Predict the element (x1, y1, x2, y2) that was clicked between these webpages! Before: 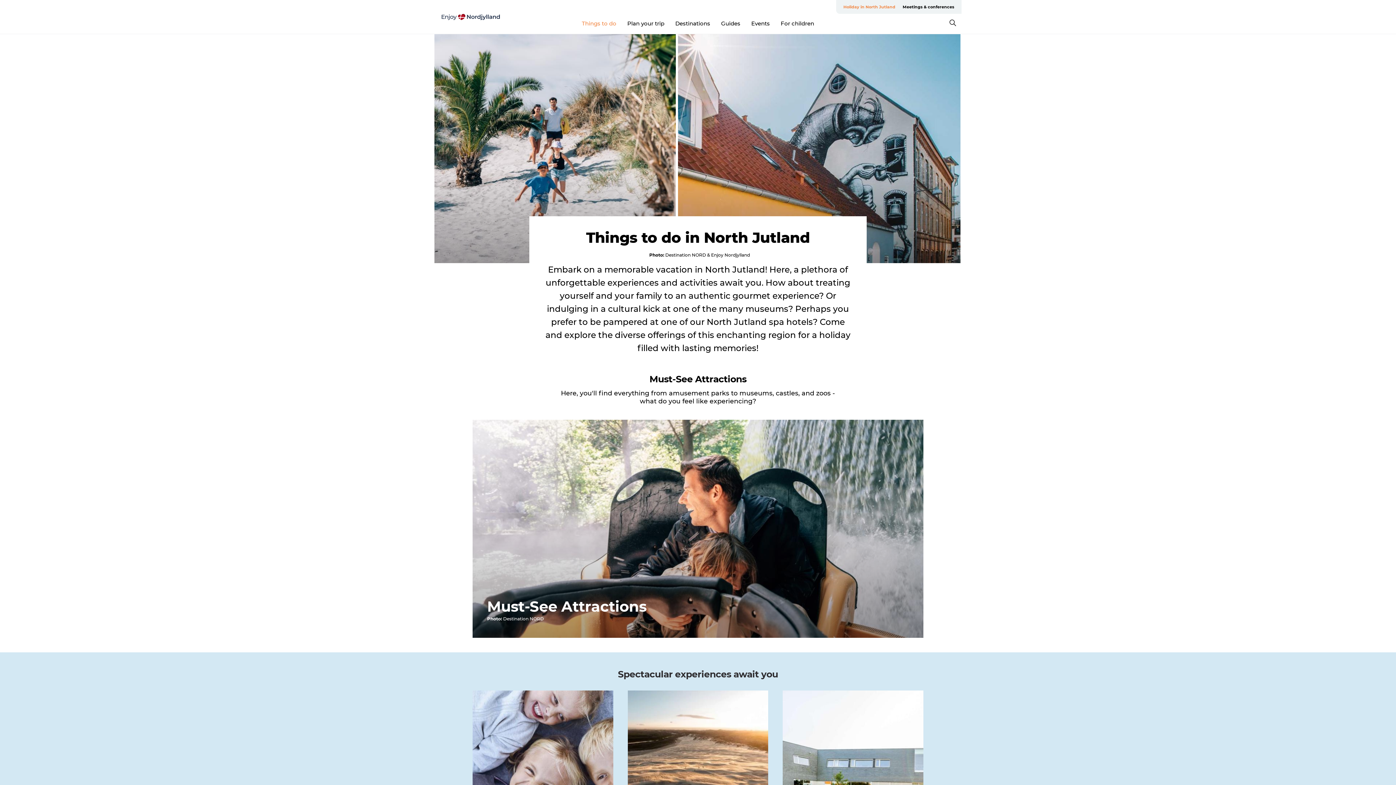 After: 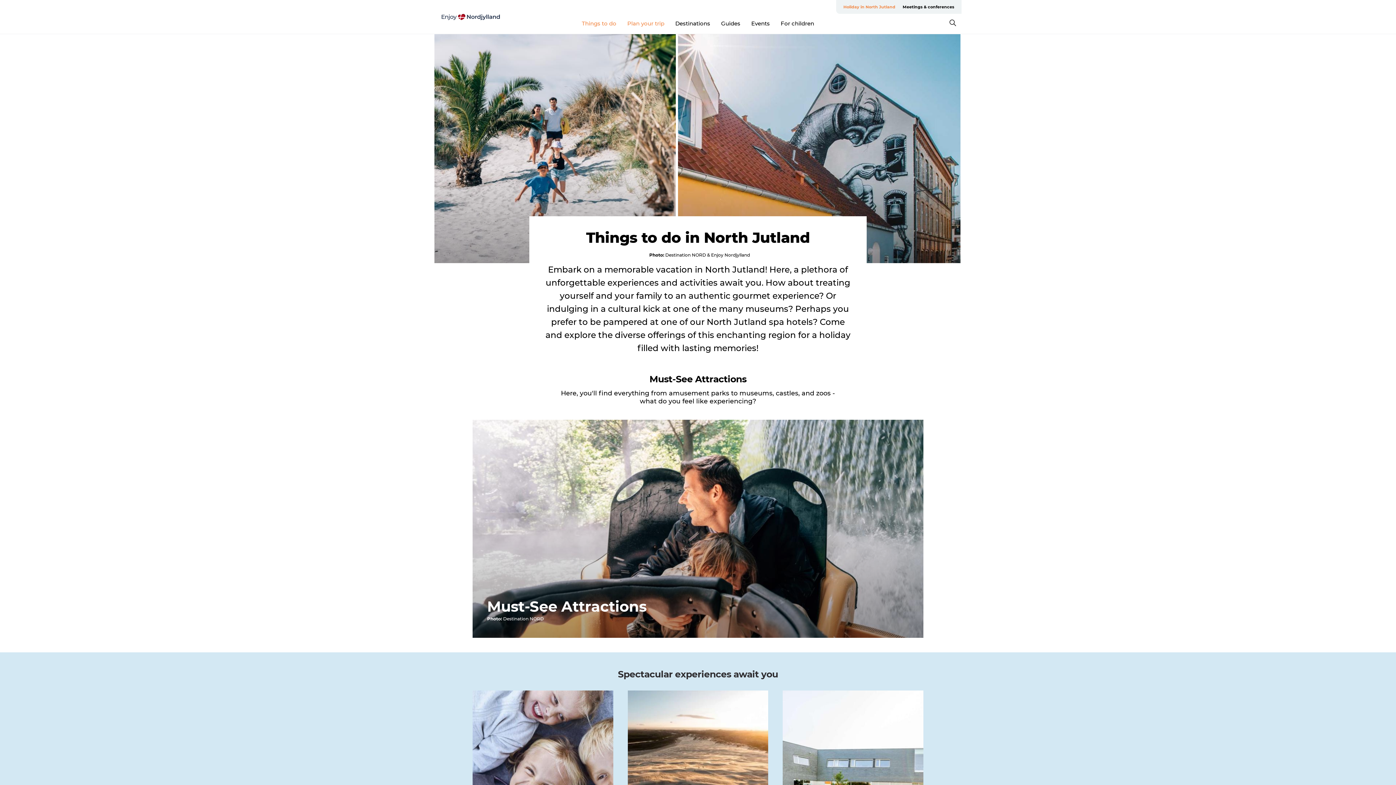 Action: bbox: (627, 19, 664, 26) label: Plan your trip